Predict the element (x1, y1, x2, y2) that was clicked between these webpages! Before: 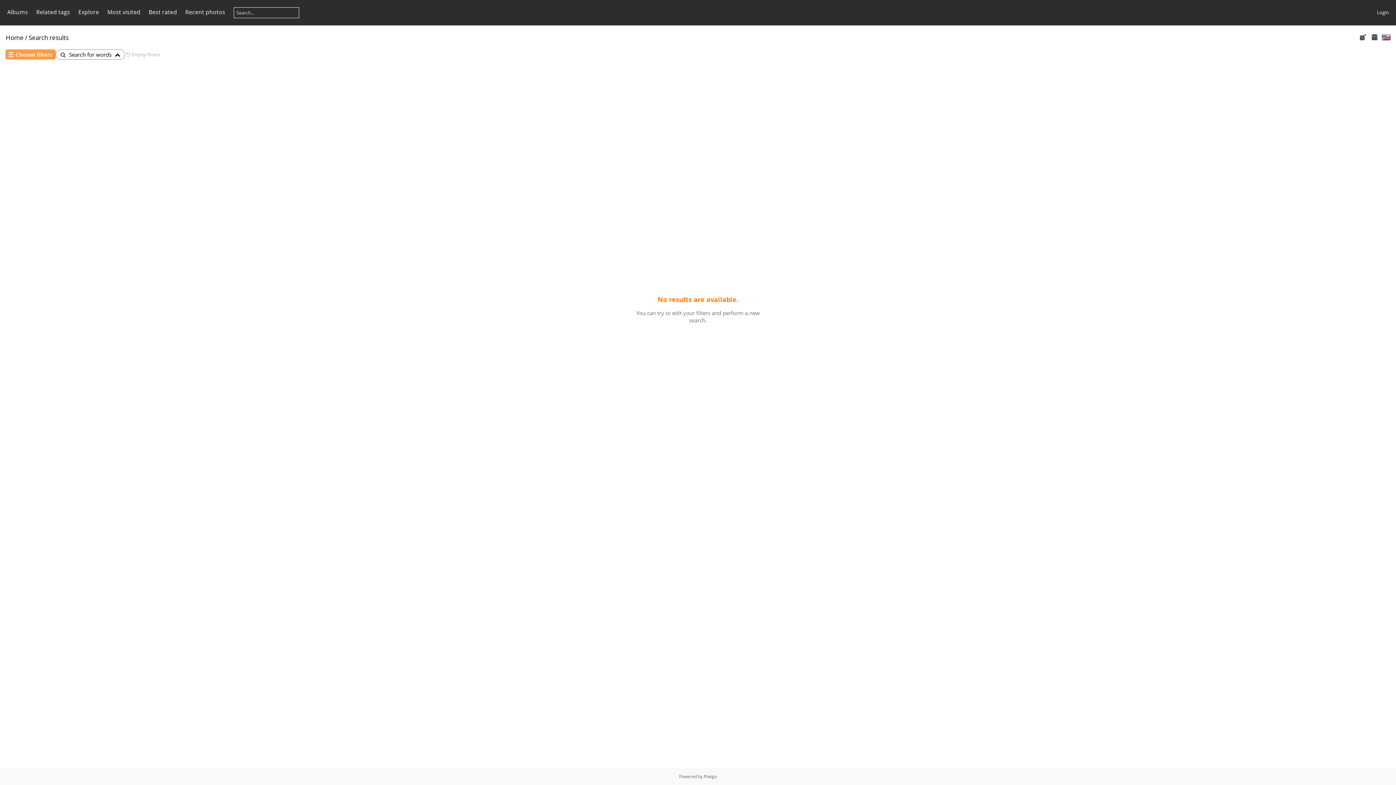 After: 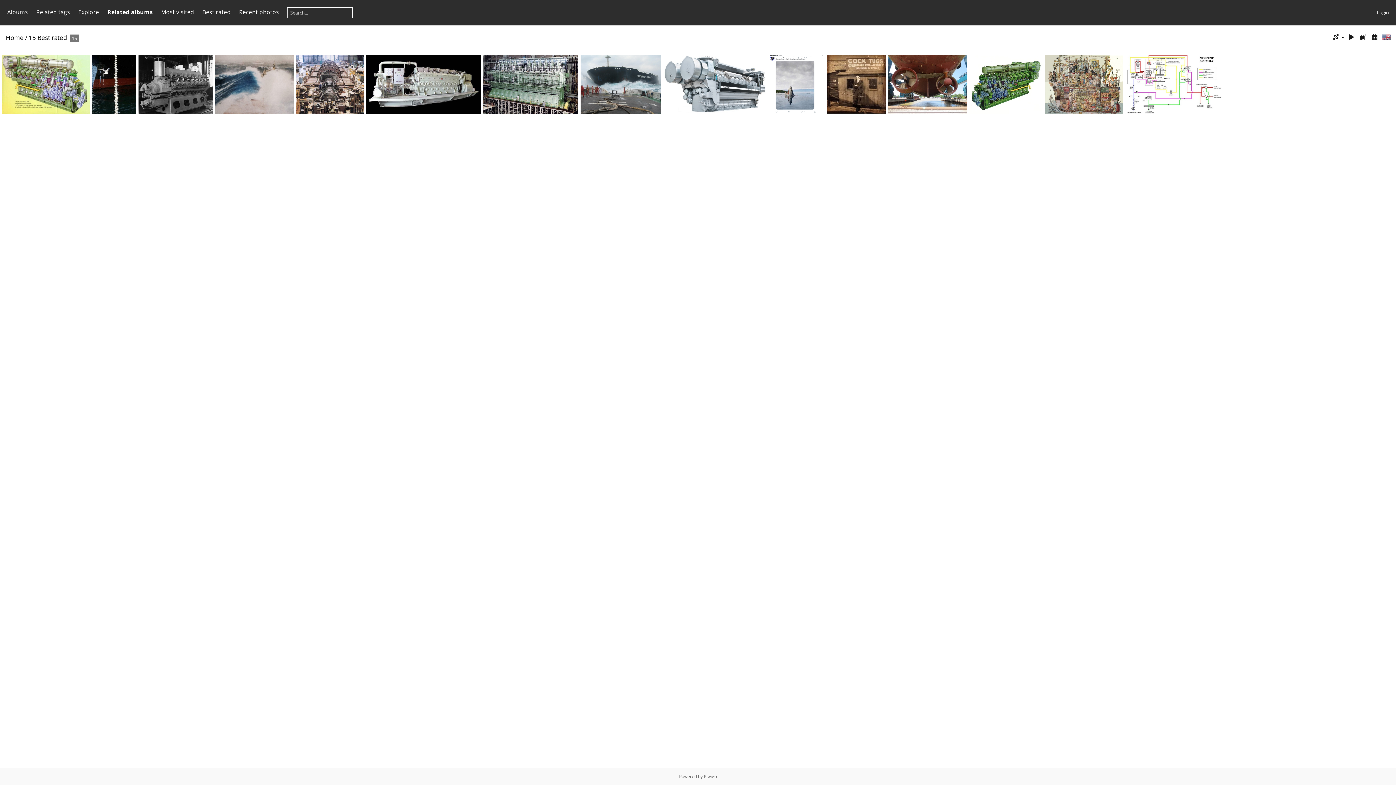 Action: bbox: (148, 8, 177, 16) label: Best rated